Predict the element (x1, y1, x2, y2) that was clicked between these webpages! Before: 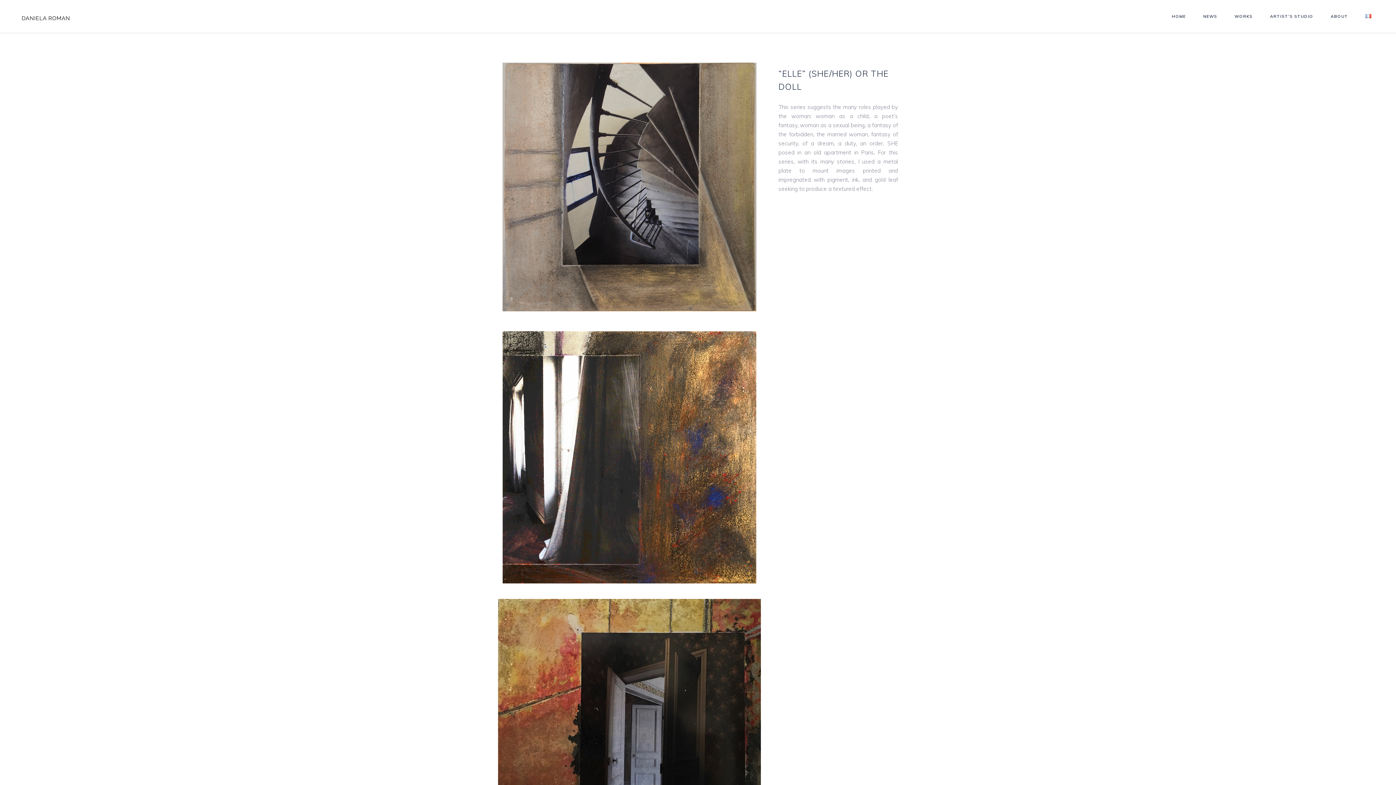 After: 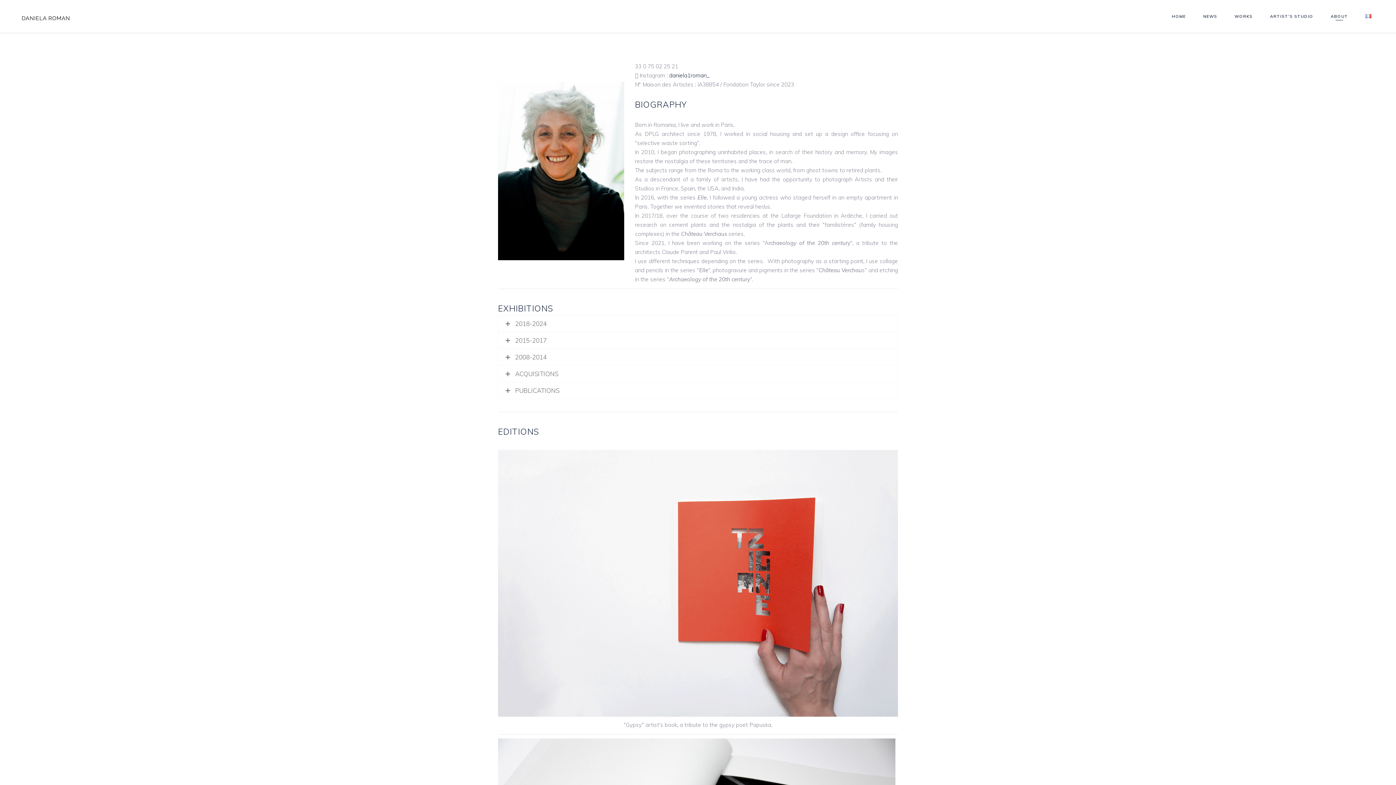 Action: bbox: (1322, 12, 1357, 20) label: ABOUT